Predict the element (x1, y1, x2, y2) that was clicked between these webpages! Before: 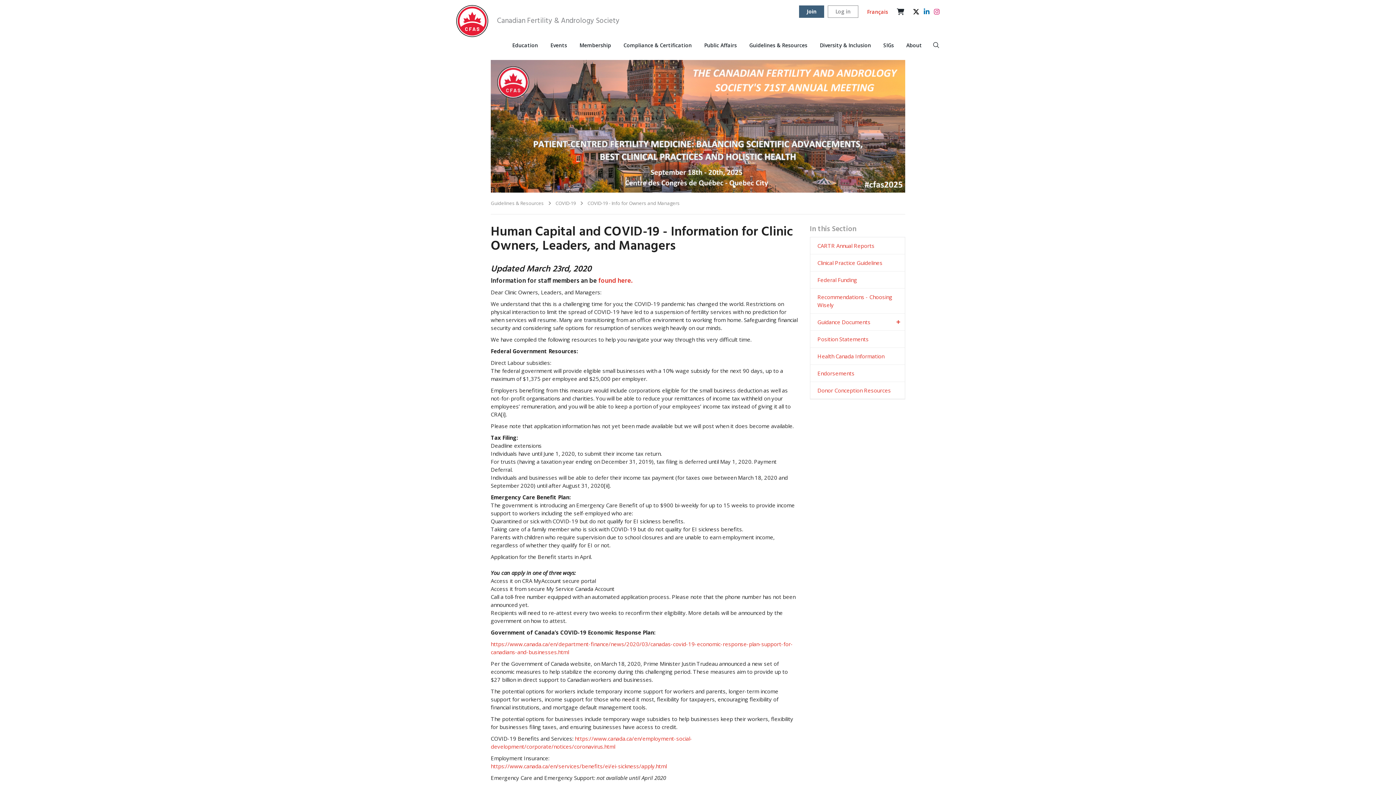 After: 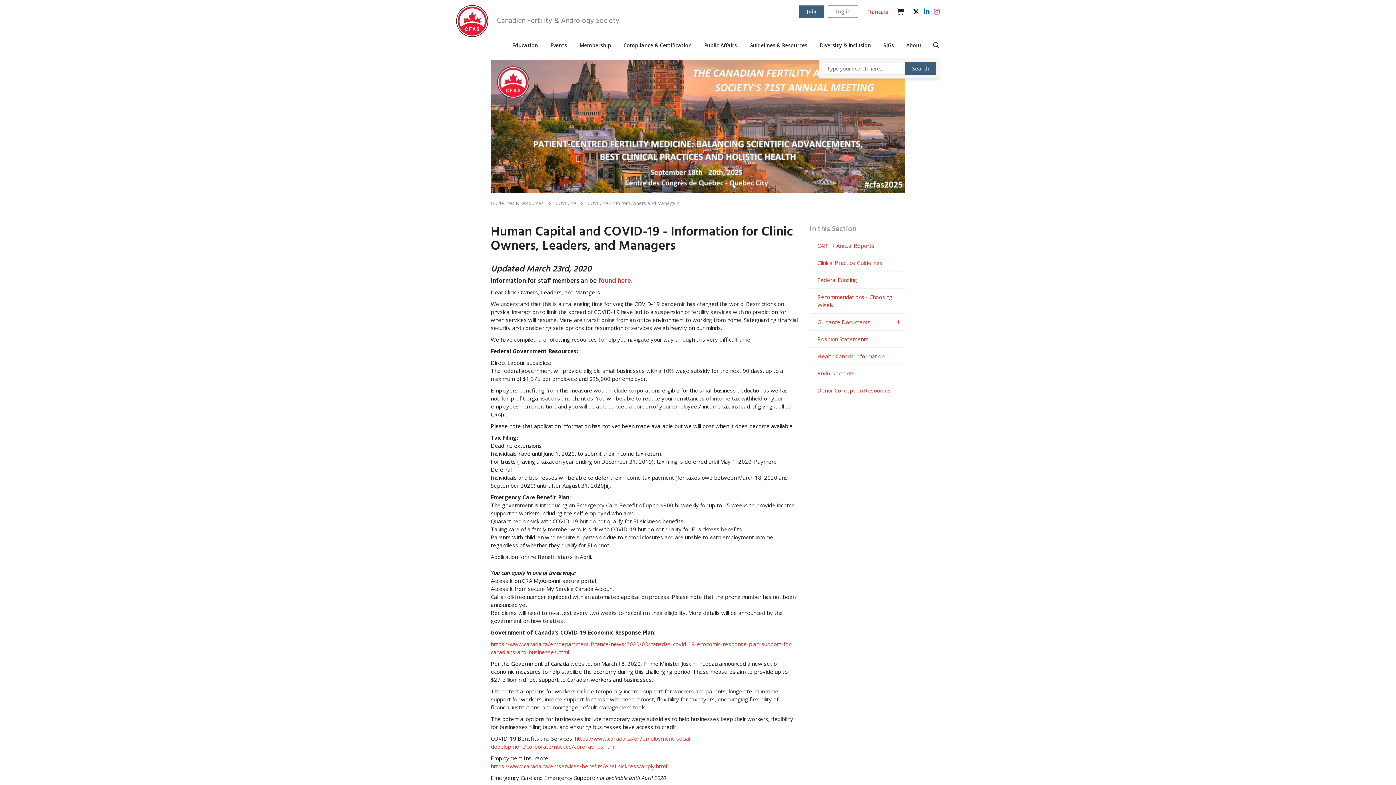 Action: bbox: (932, 42, 940, 50)